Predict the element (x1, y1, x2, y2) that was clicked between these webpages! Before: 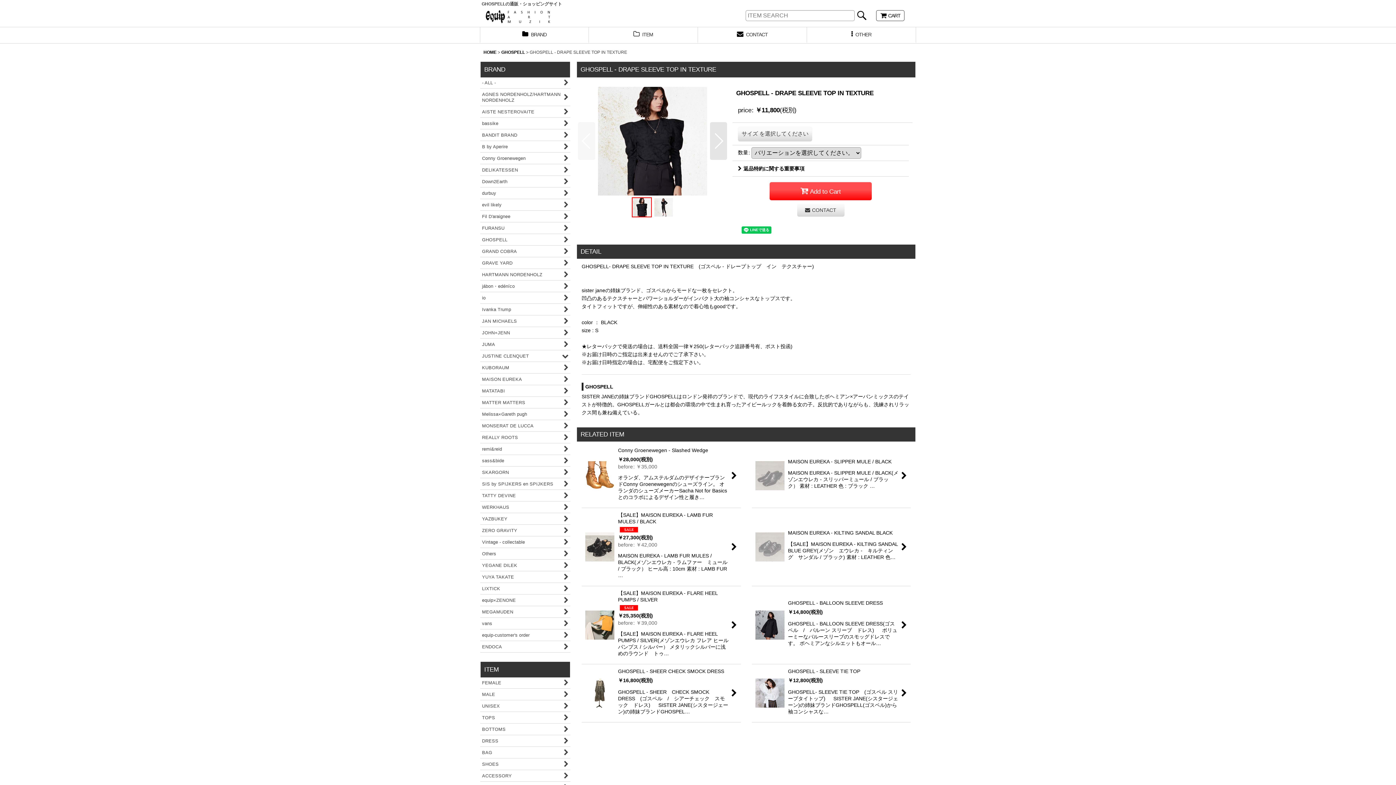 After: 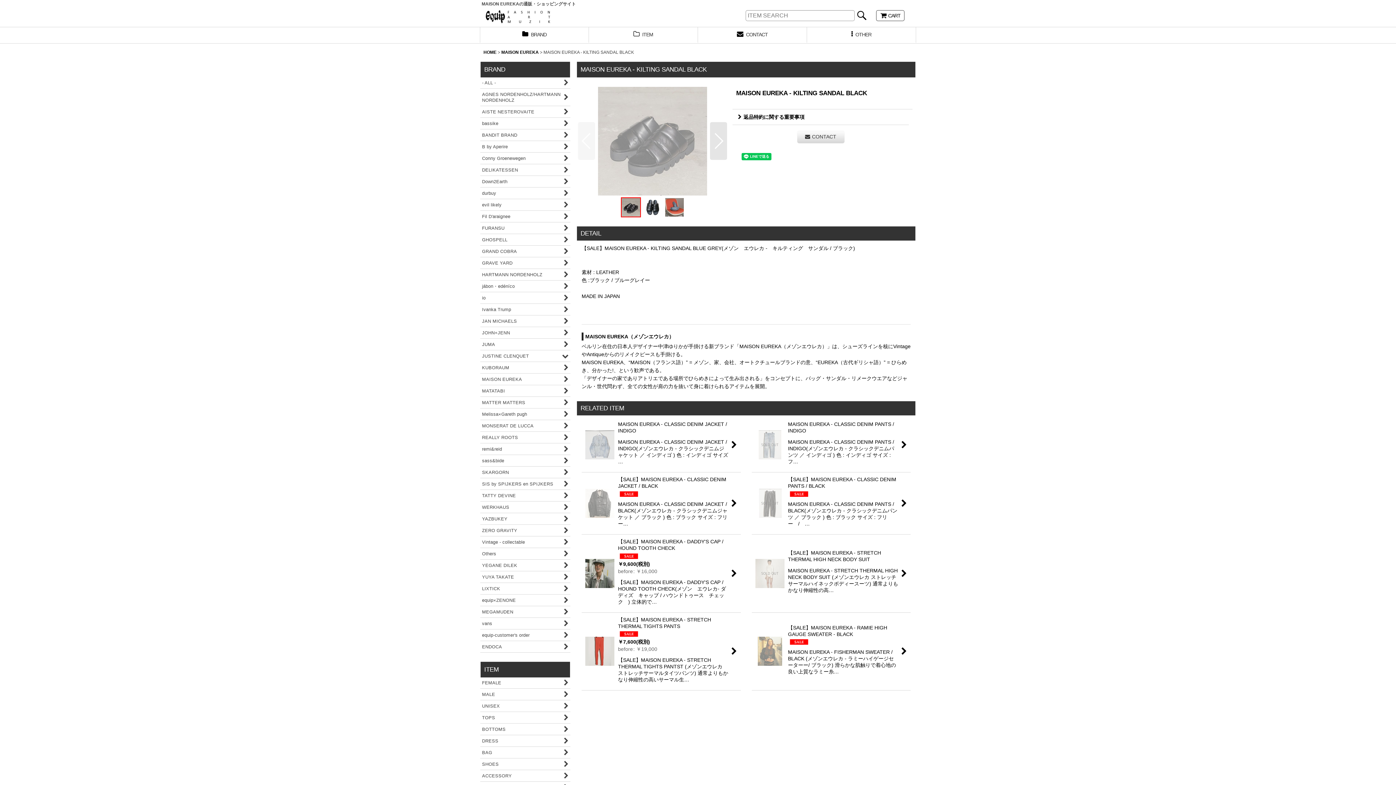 Action: bbox: (751, 508, 910, 586) label: MAISON EUREKA - KILTING SANDAL BLACK

【SALE】MAISON EUREKA - KILTING SANDAL BLUE GREY(メゾン　エウレカ -　キルティング　サンダル / ブラック) 素材 : LEATHER 色…